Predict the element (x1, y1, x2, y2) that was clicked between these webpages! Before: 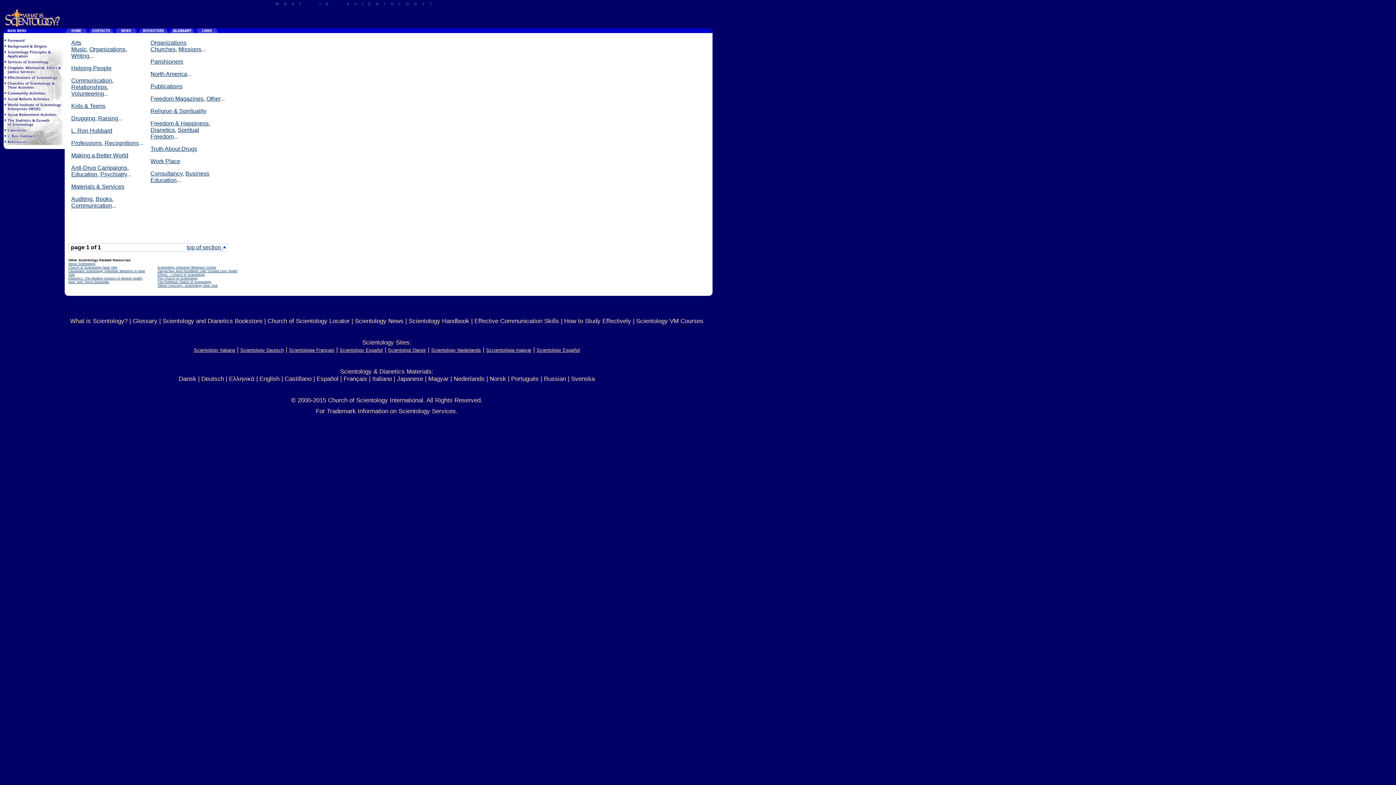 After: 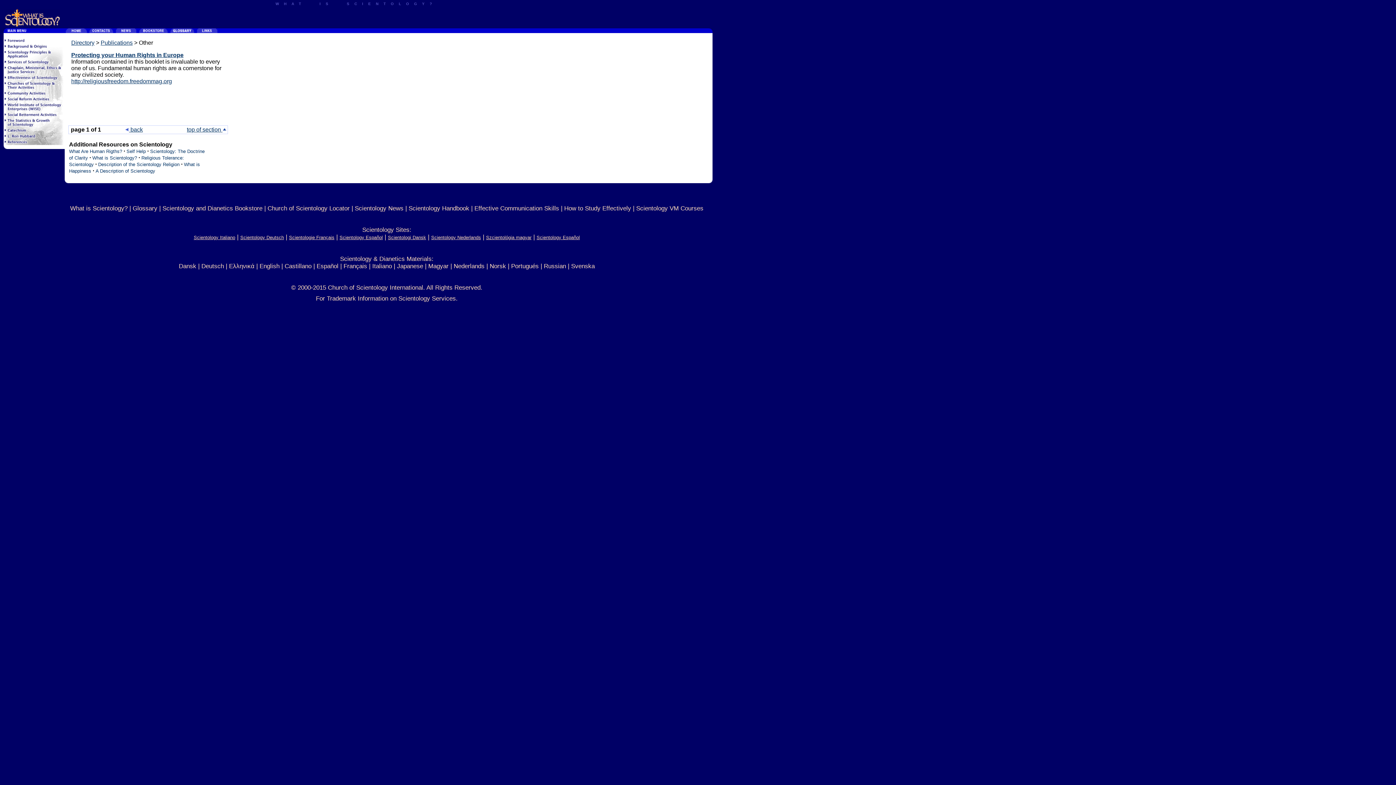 Action: label: Other bbox: (206, 95, 220, 101)